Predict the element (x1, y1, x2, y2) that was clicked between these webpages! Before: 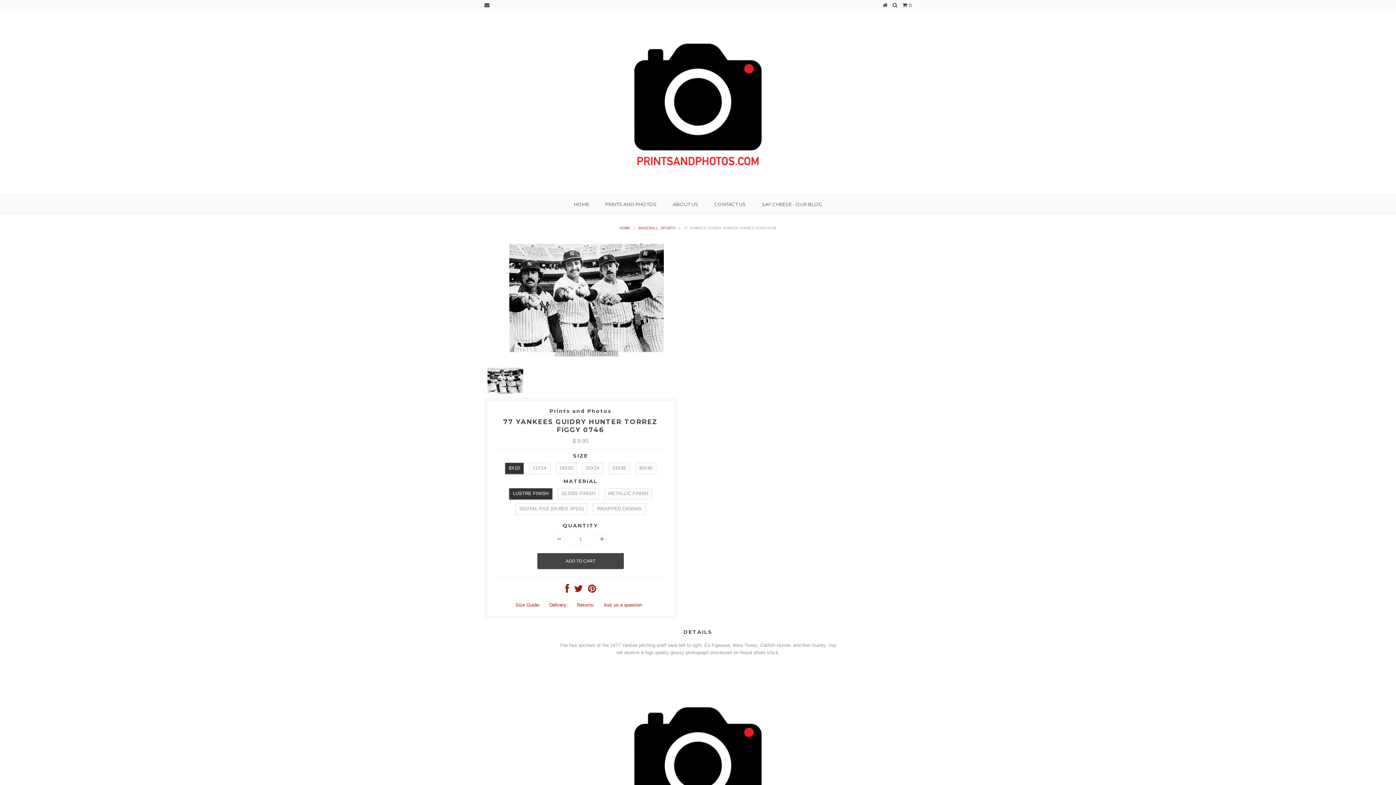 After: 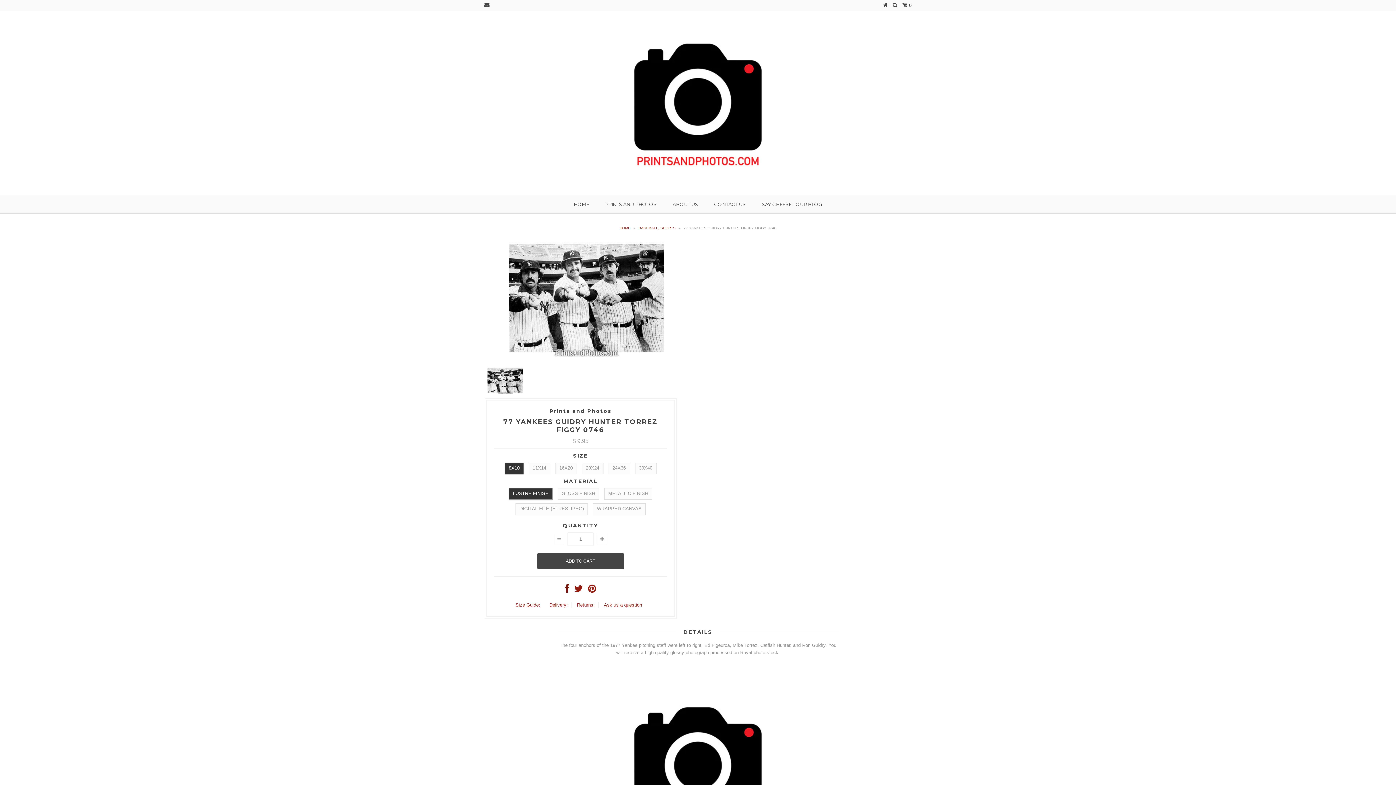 Action: bbox: (565, 588, 569, 593)